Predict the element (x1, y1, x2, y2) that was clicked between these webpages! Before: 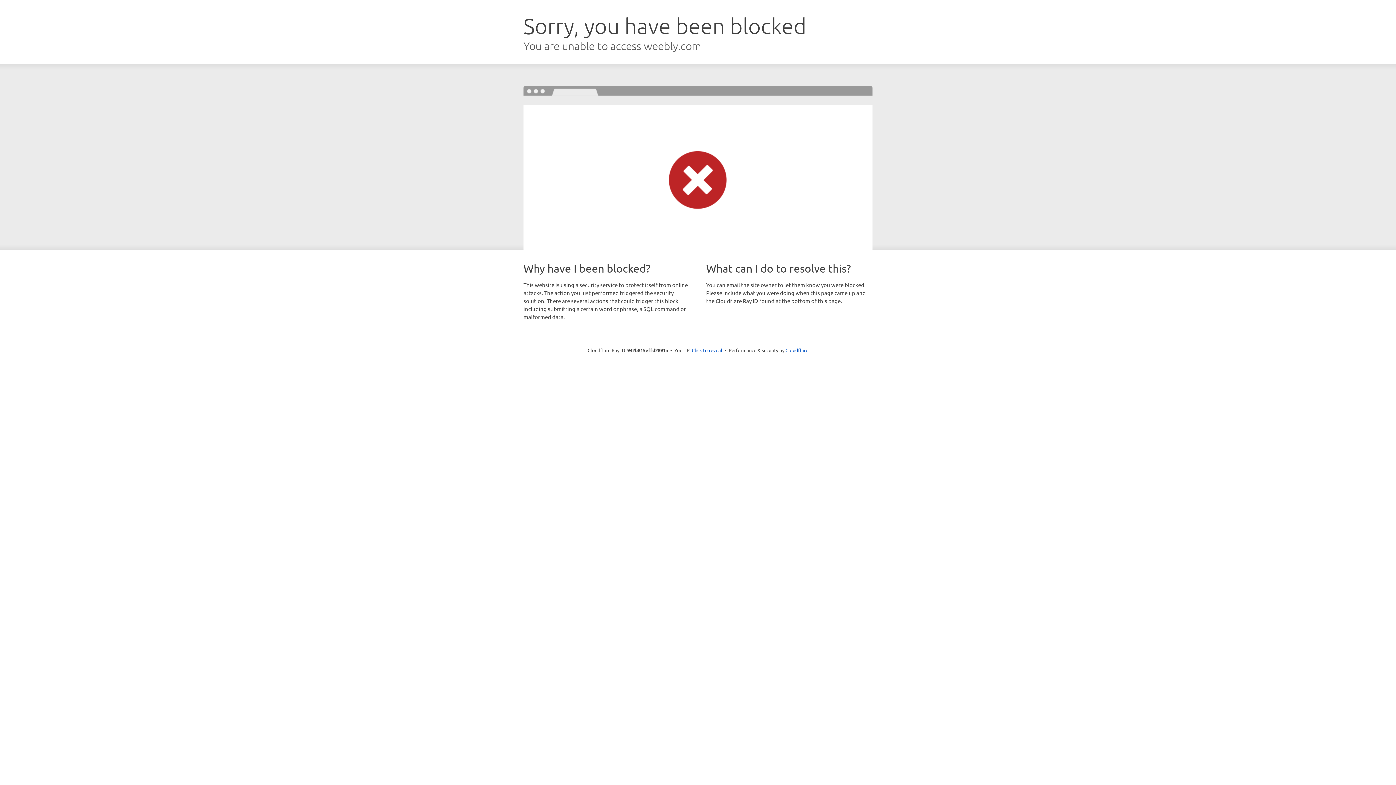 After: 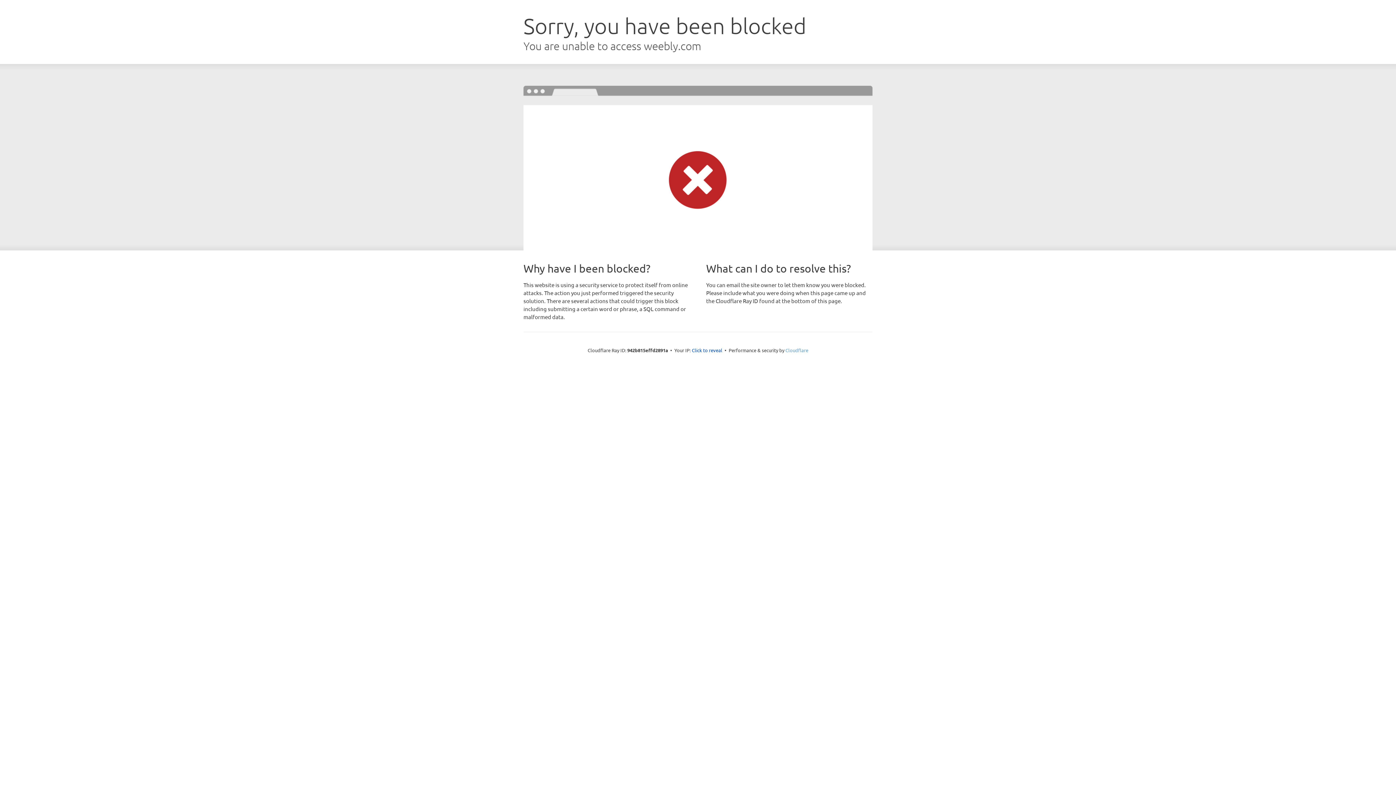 Action: label: Cloudflare bbox: (785, 347, 808, 353)